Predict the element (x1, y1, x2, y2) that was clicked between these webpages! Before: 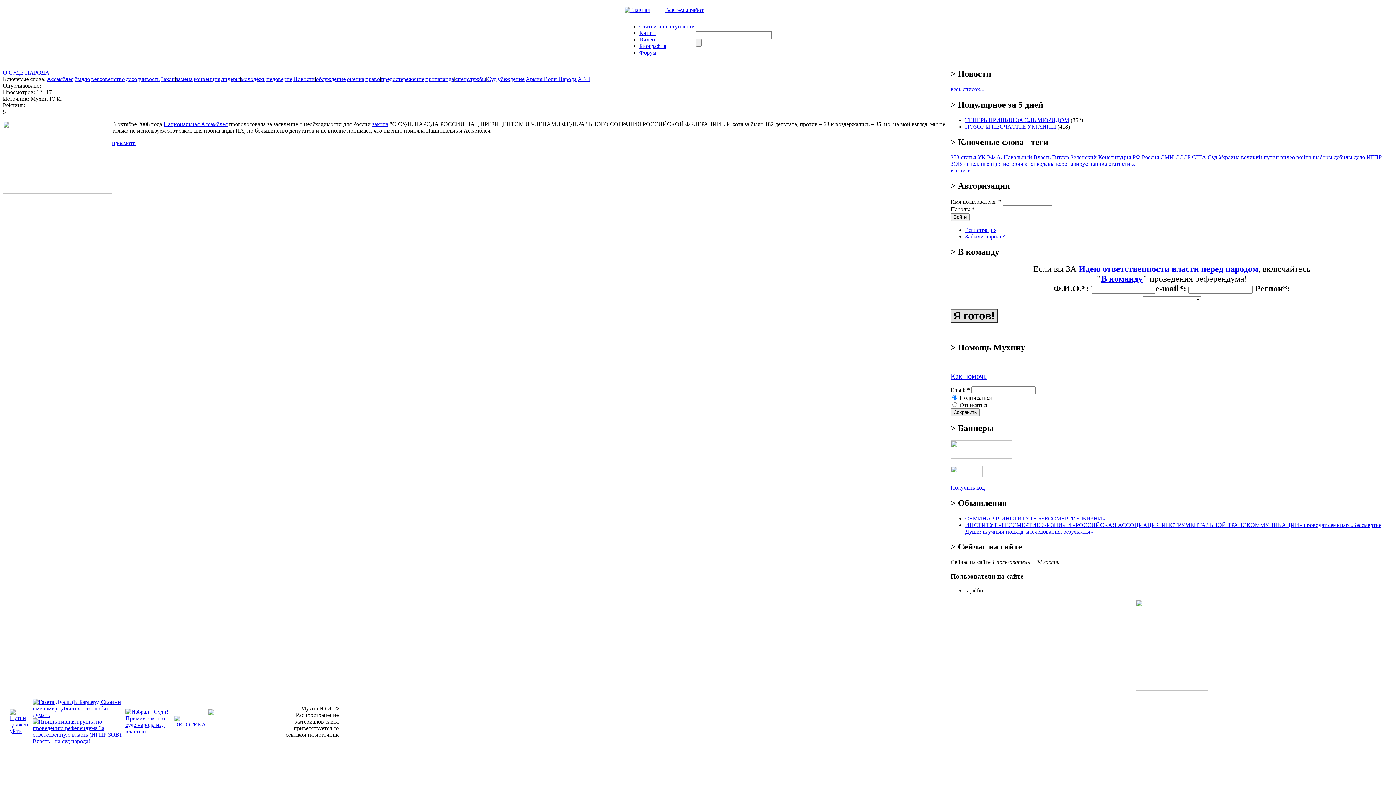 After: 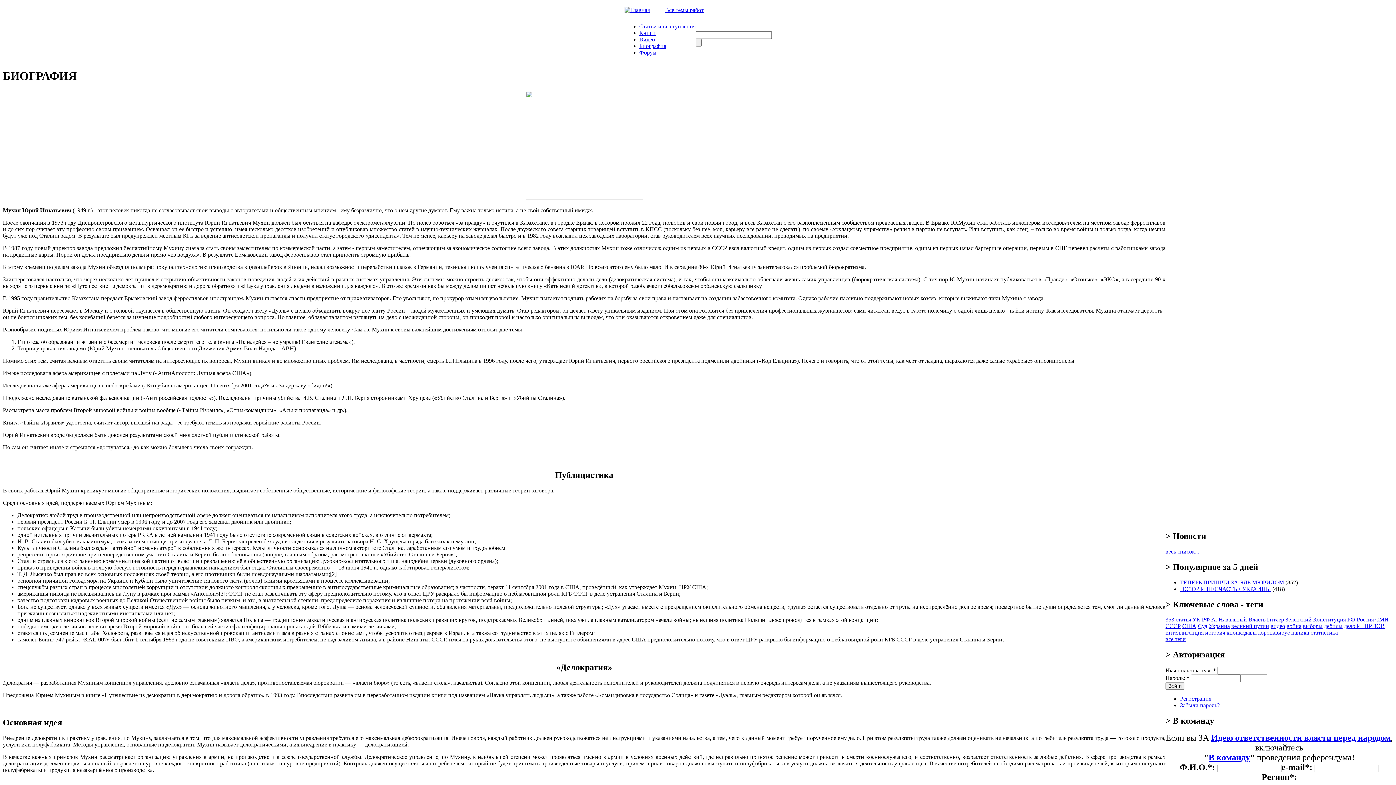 Action: label: Биография bbox: (639, 42, 666, 49)